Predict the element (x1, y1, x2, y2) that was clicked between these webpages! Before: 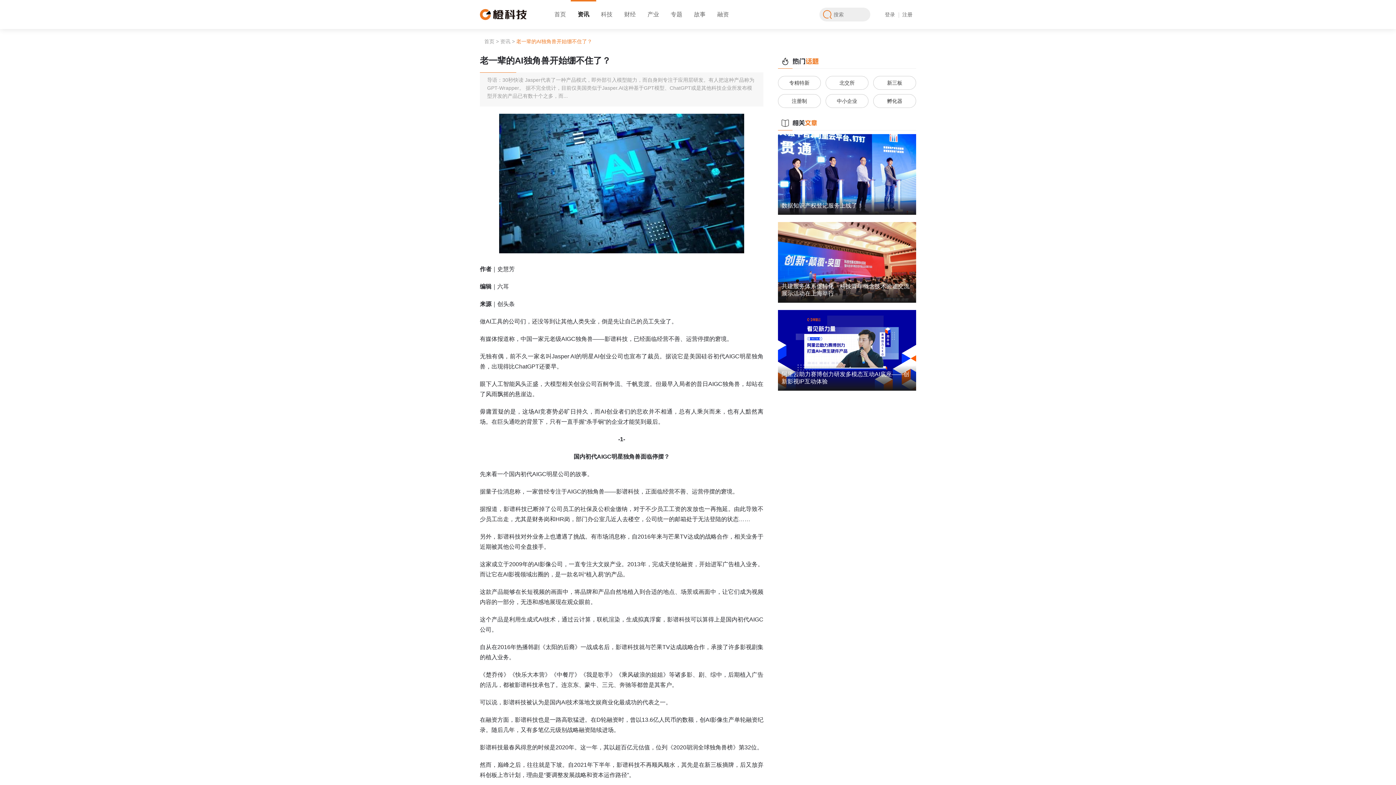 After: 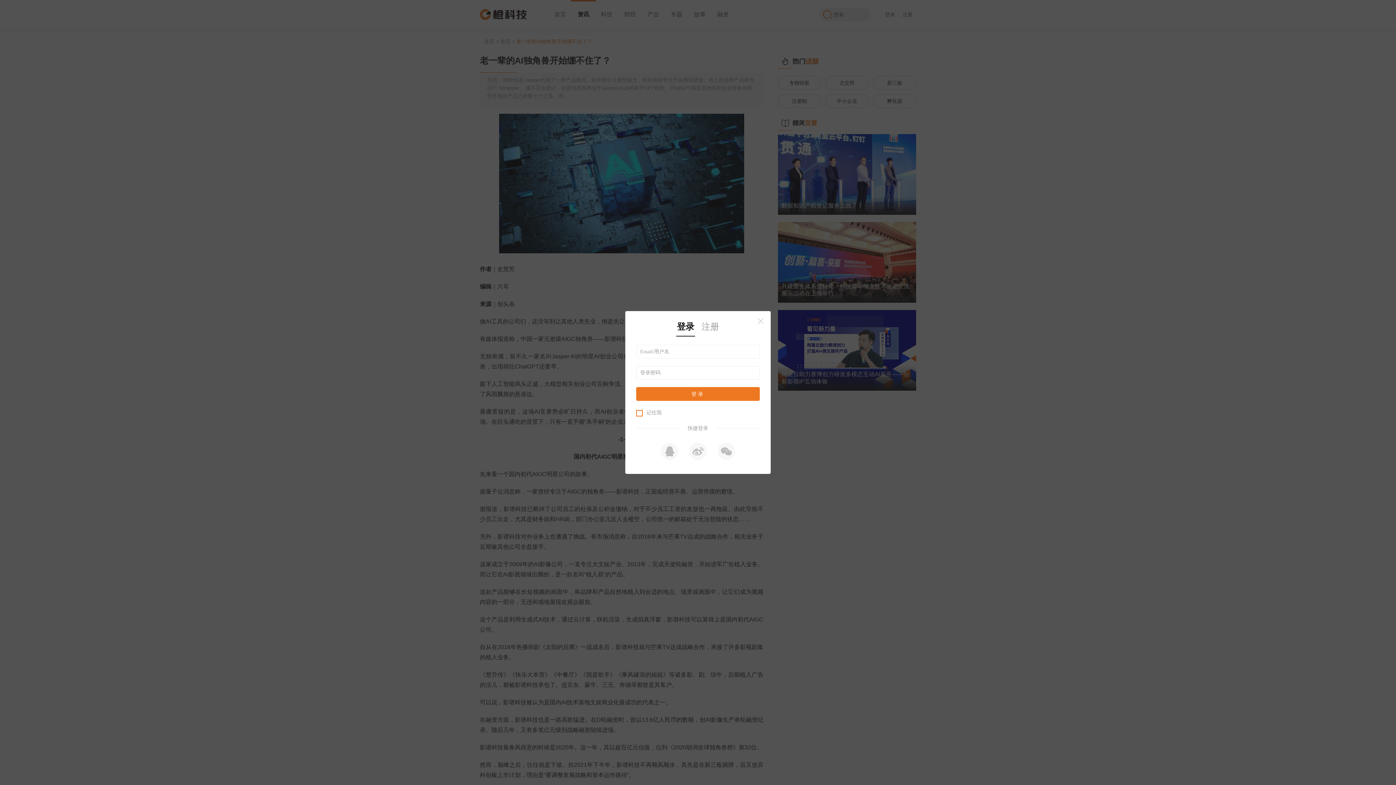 Action: bbox: (883, 8, 897, 20) label: 登录